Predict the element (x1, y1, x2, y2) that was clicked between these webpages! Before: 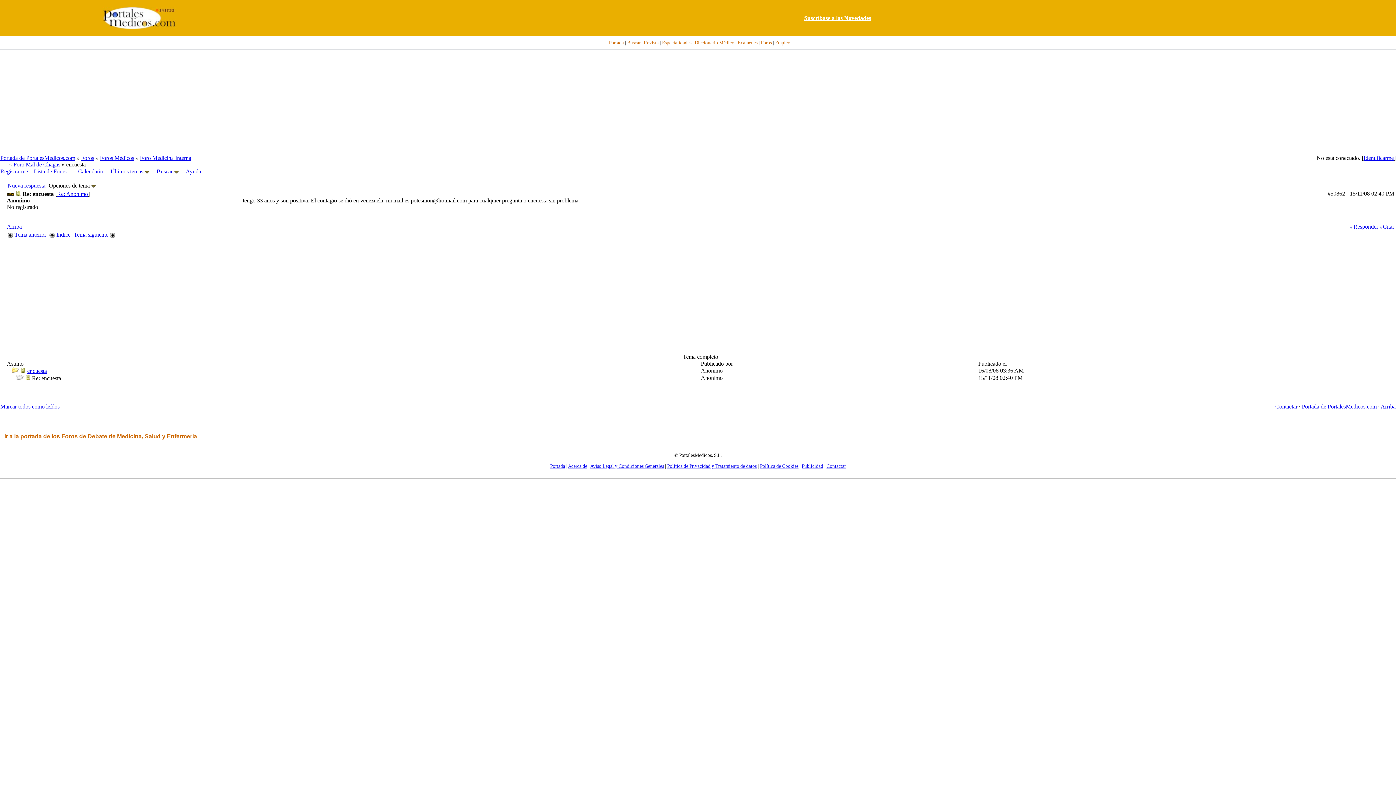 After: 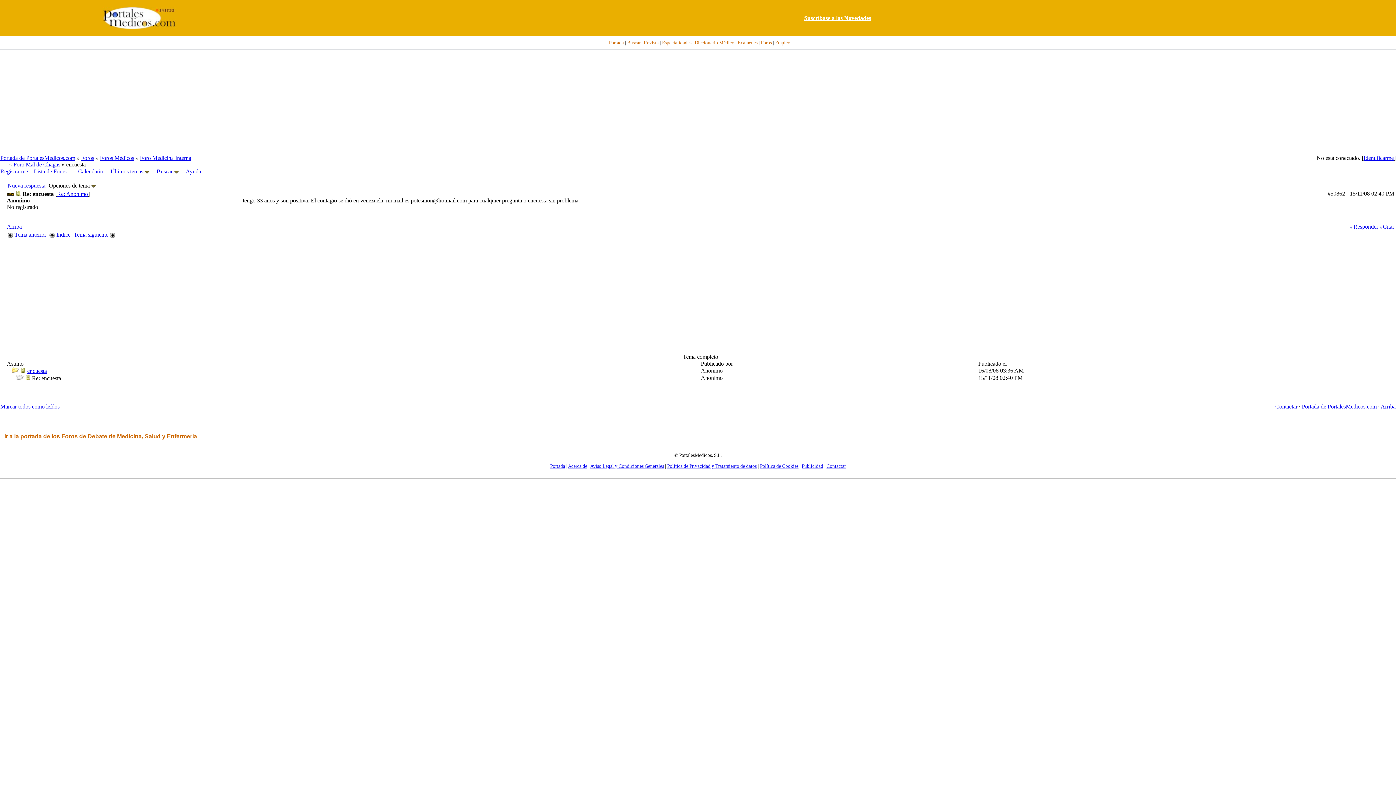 Action: label: Últimos temas bbox: (110, 168, 143, 174)